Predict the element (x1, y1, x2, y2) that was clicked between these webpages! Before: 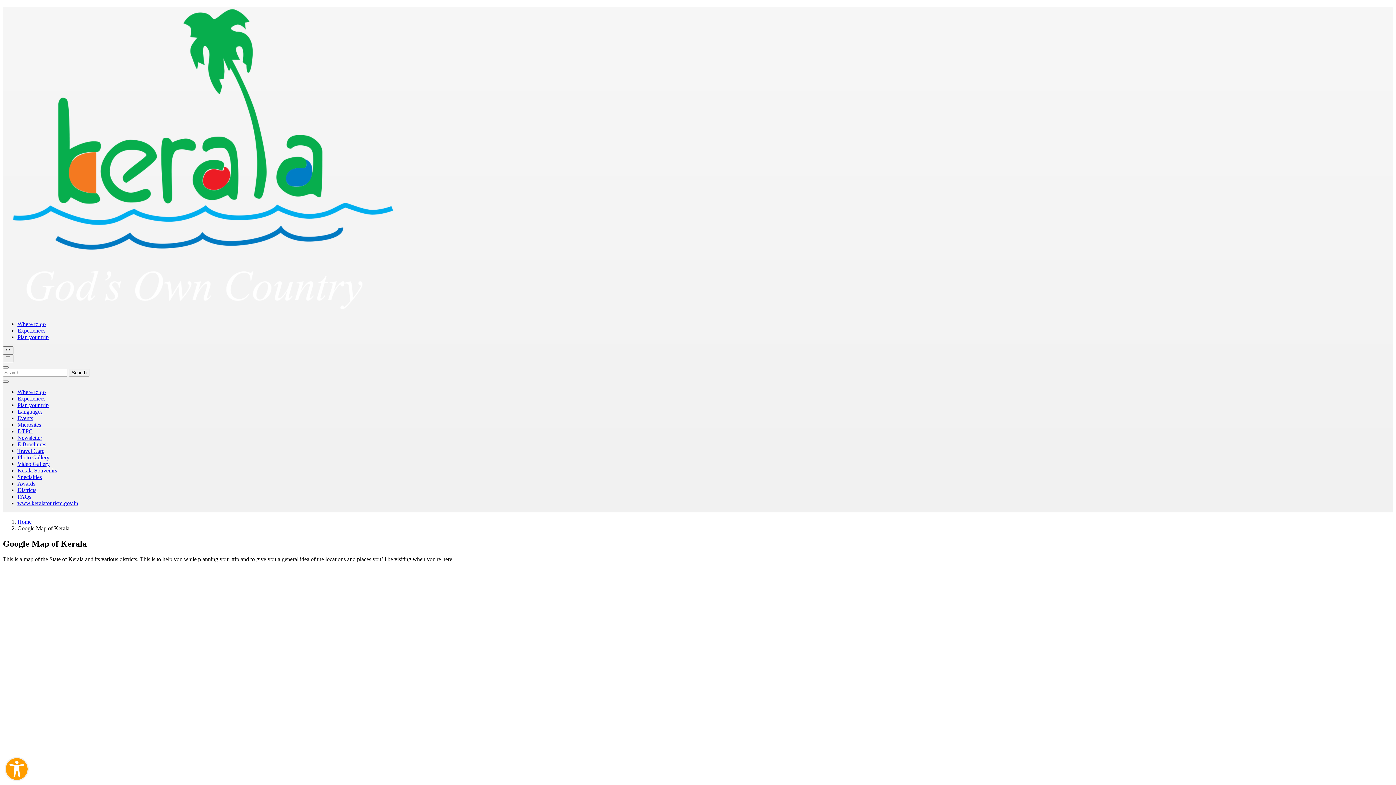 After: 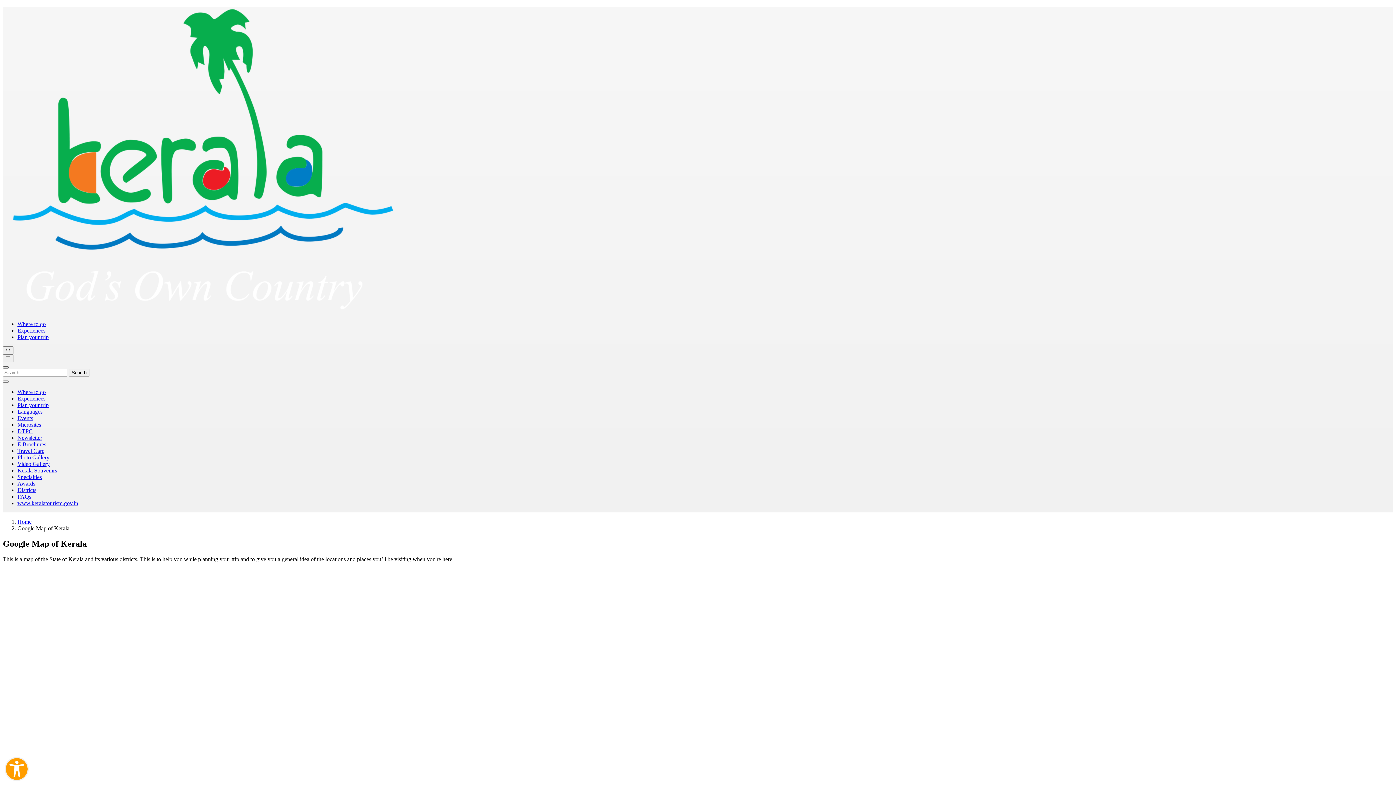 Action: bbox: (2, 69, 8, 72) label: Close